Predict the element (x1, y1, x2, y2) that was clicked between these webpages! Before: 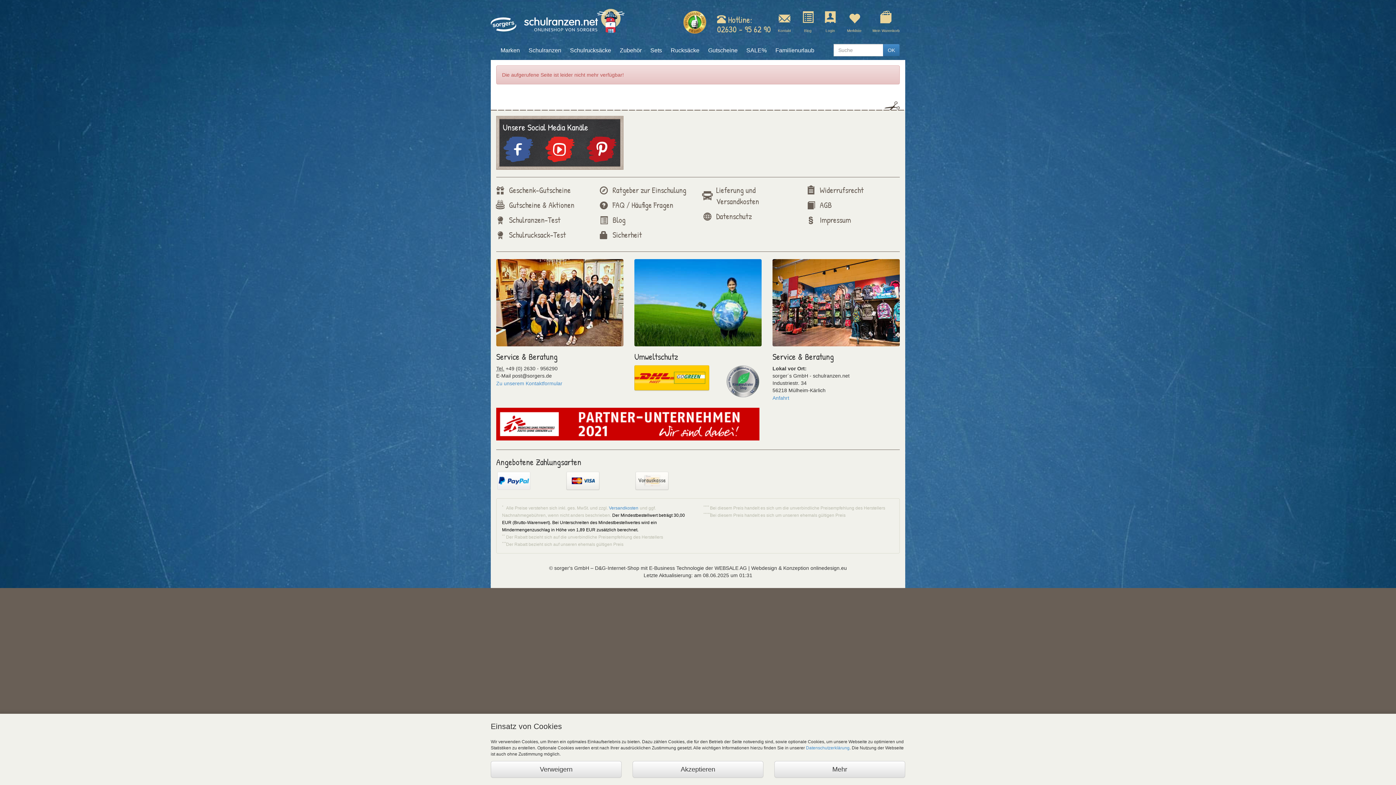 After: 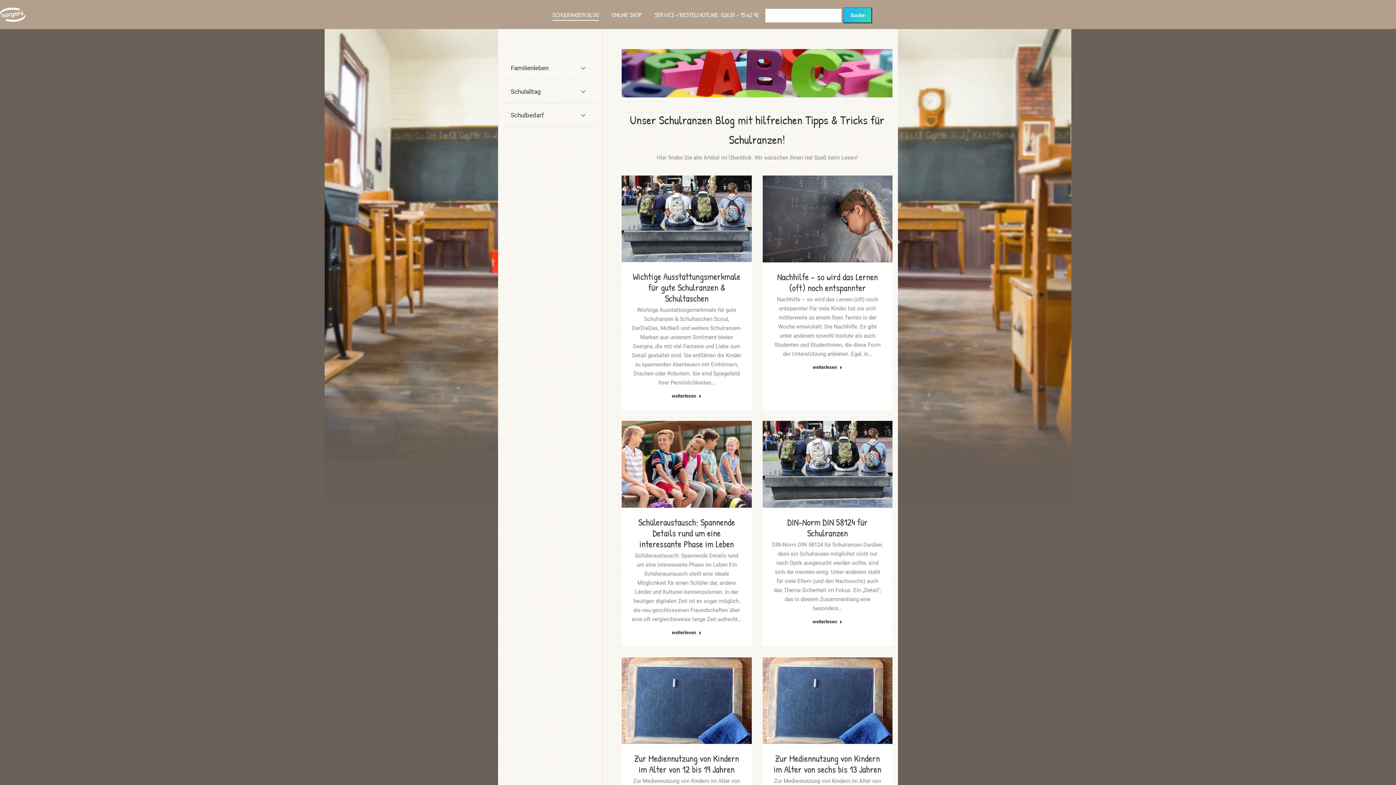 Action: label: Blog bbox: (600, 214, 692, 225)